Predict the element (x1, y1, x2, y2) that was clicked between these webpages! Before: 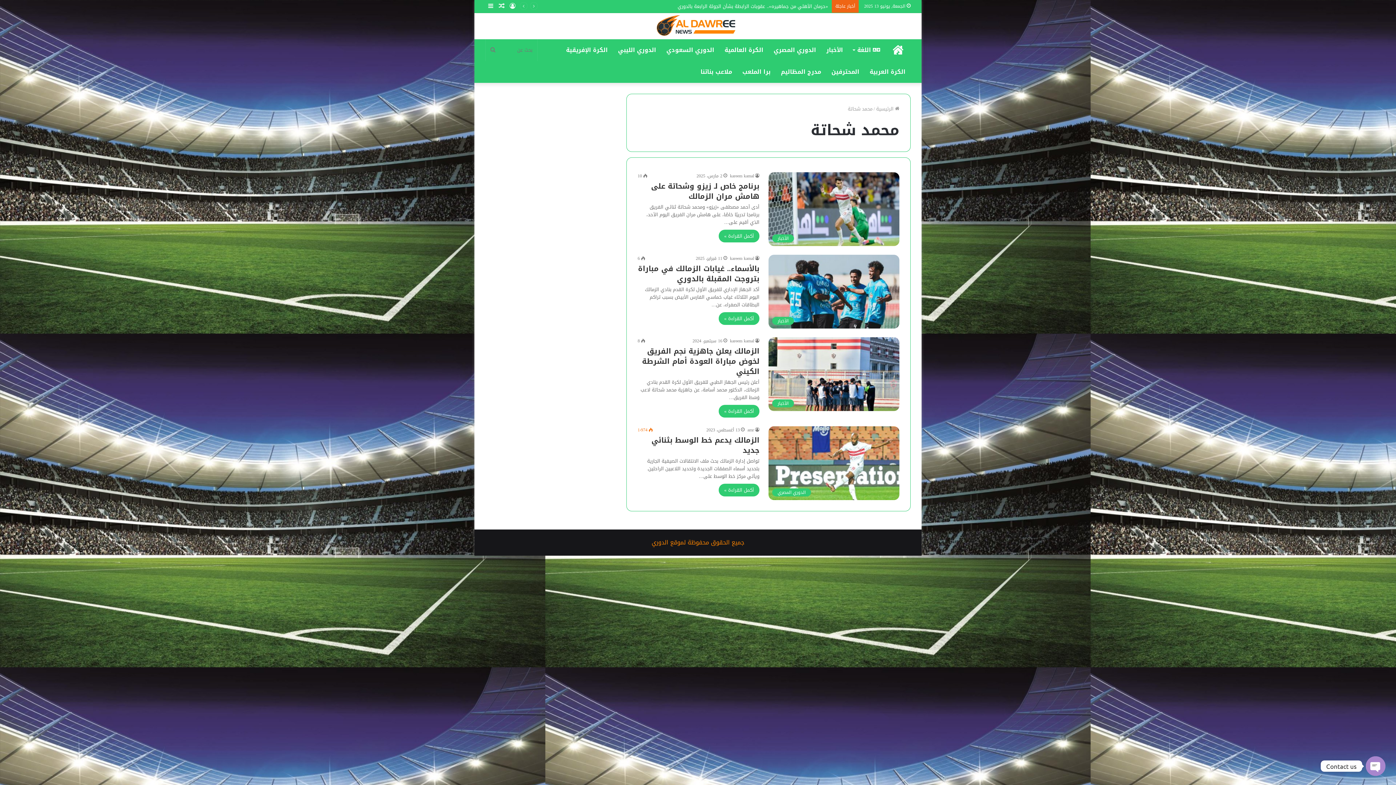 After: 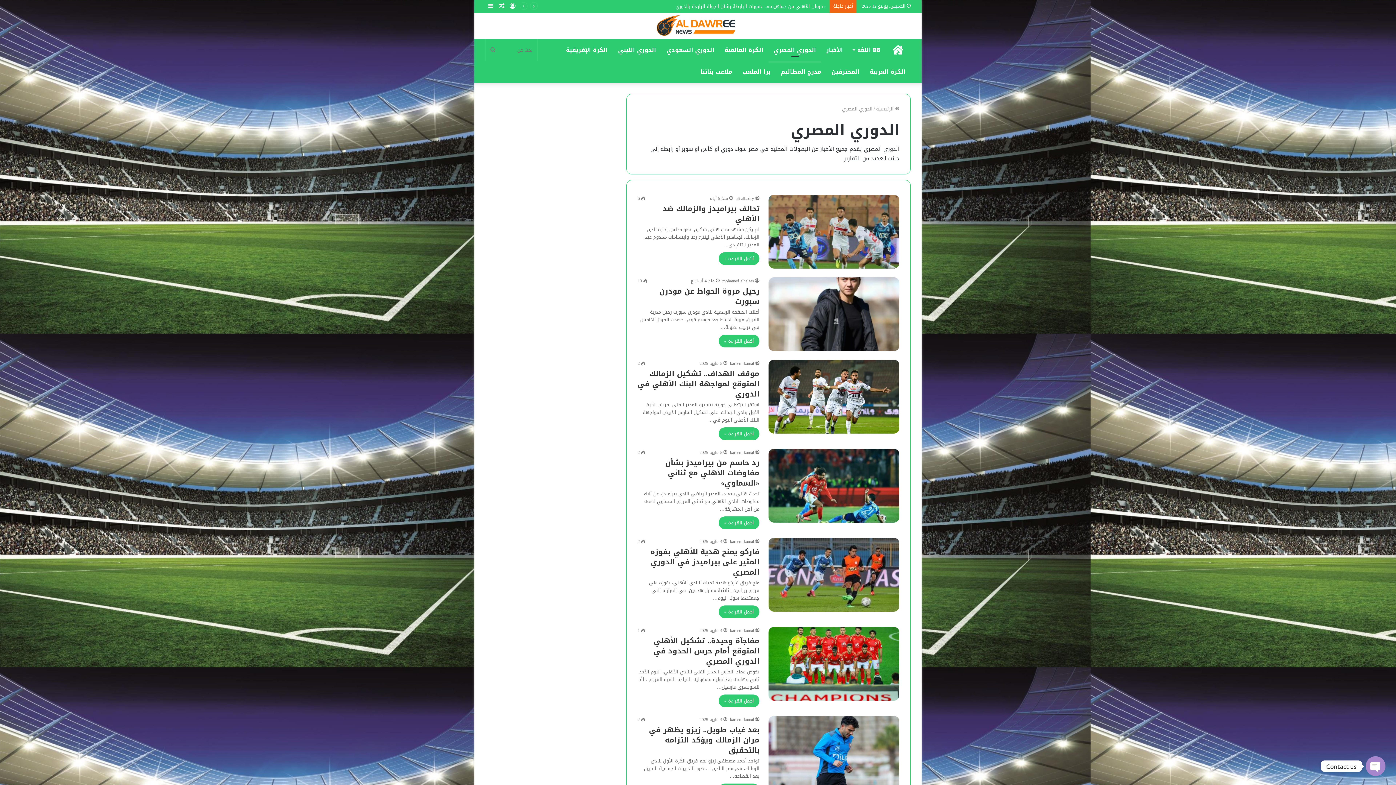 Action: label: الدوري المصري bbox: (768, 39, 821, 61)